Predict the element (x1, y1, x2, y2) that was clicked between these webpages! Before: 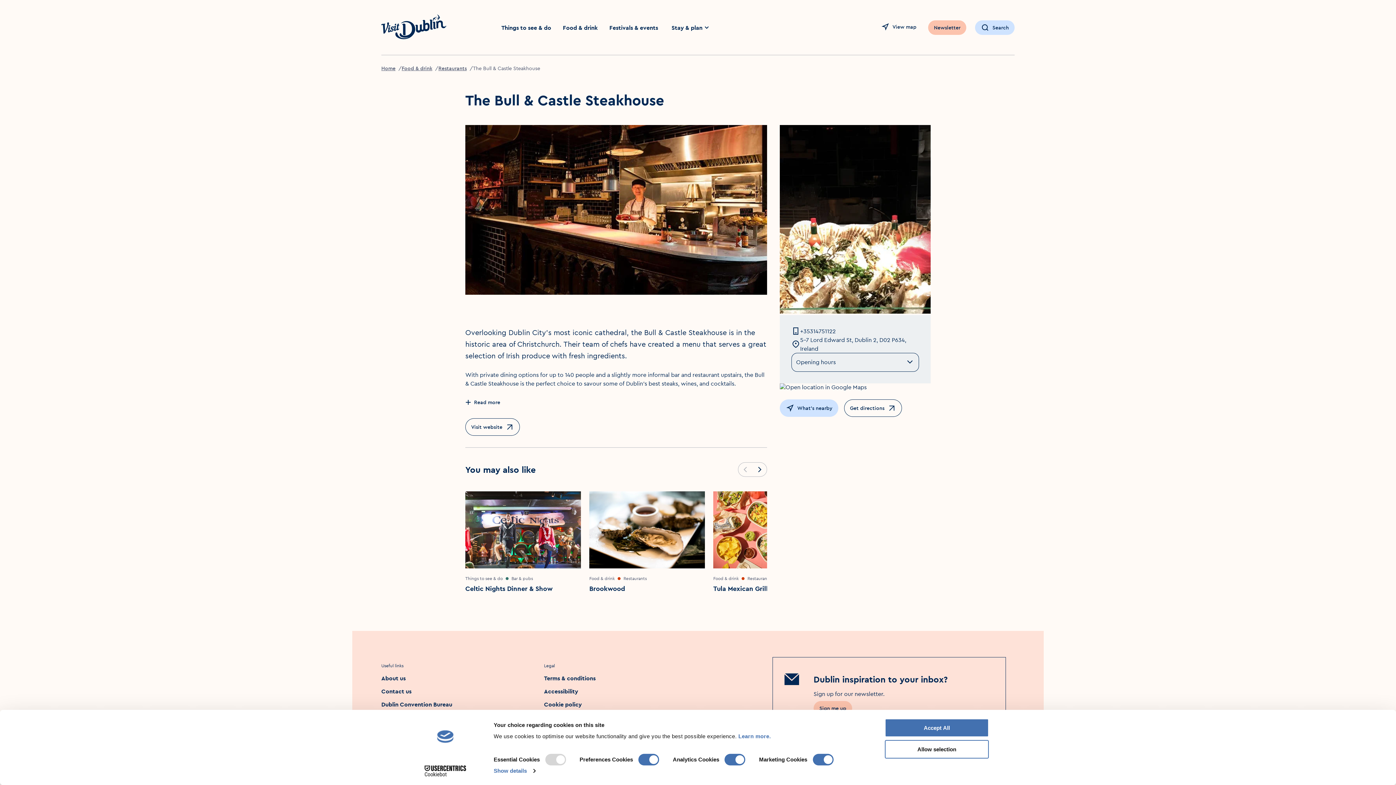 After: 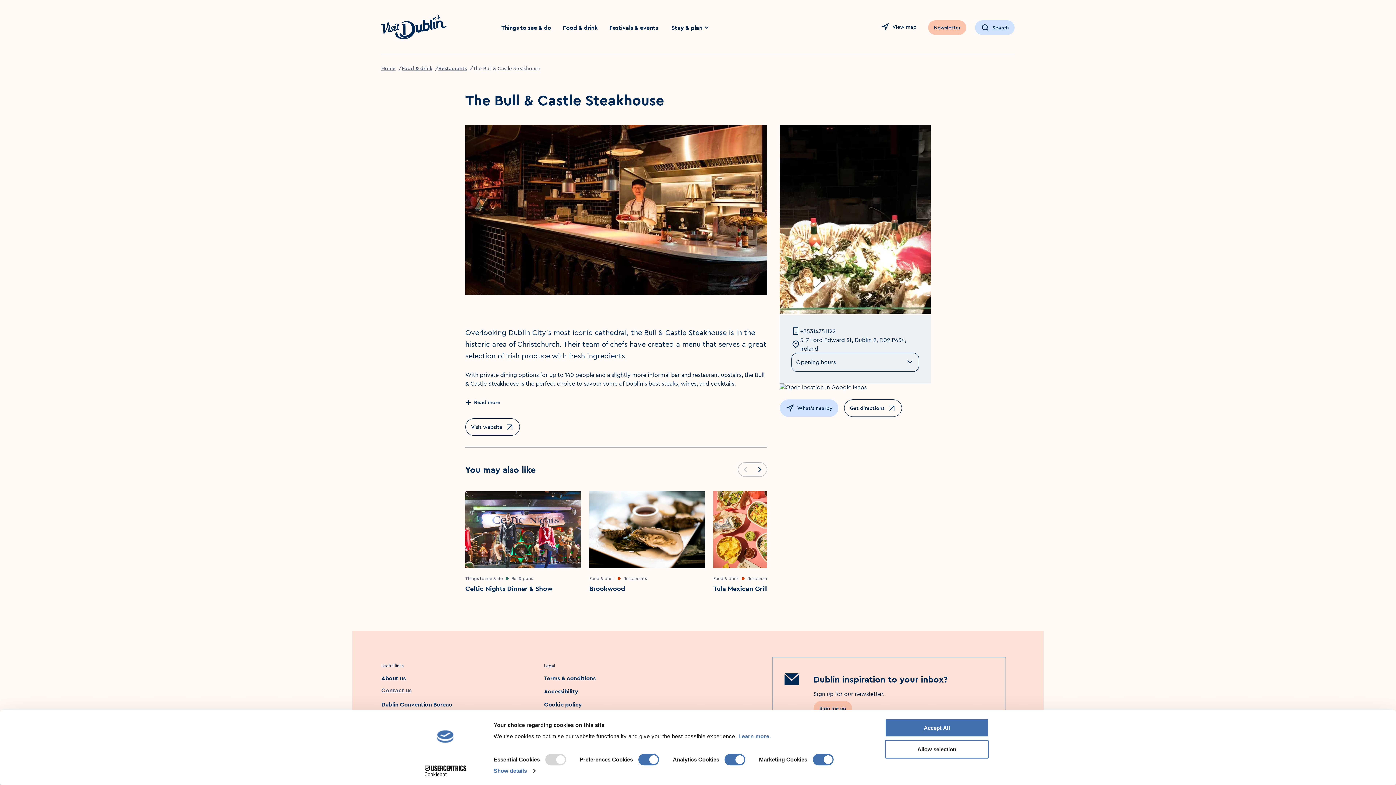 Action: label: Contact us bbox: (381, 687, 411, 695)